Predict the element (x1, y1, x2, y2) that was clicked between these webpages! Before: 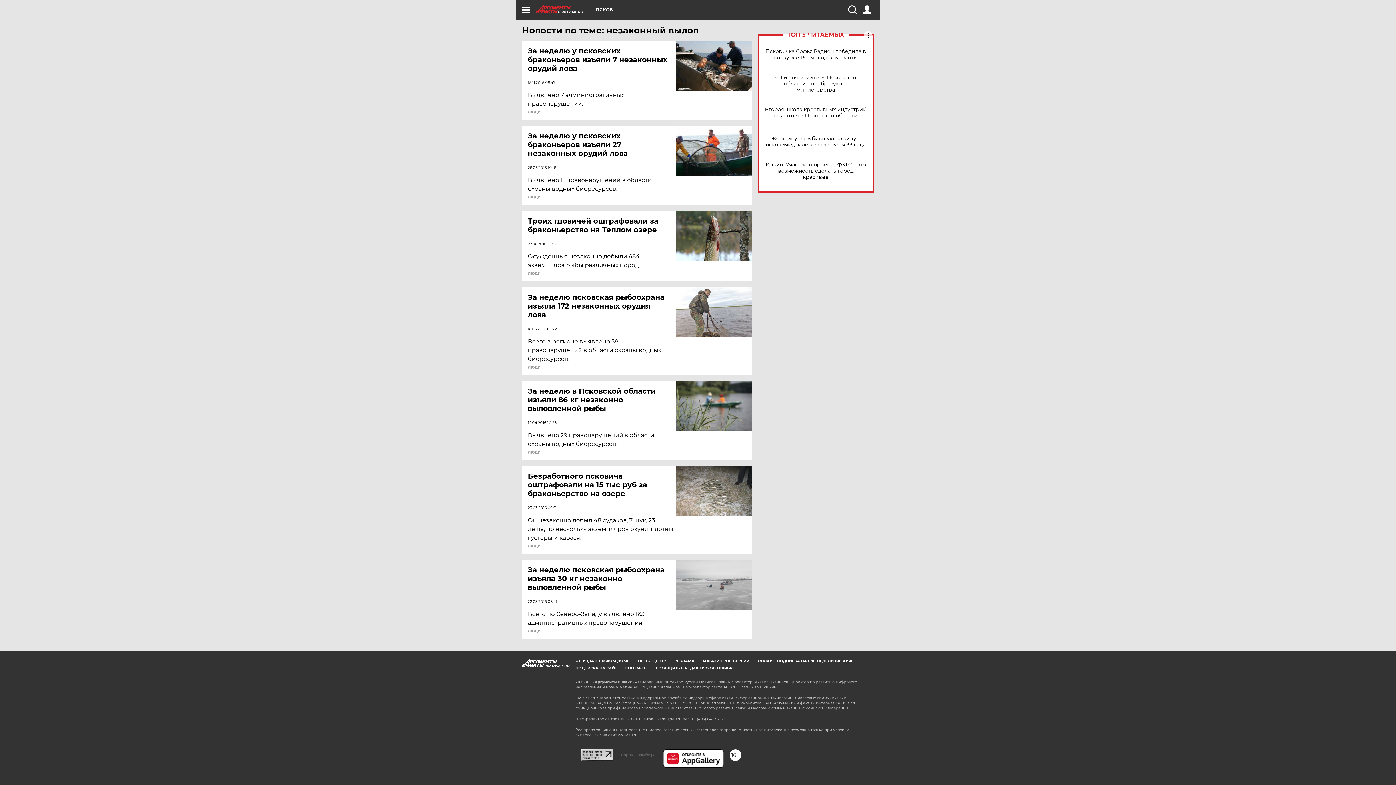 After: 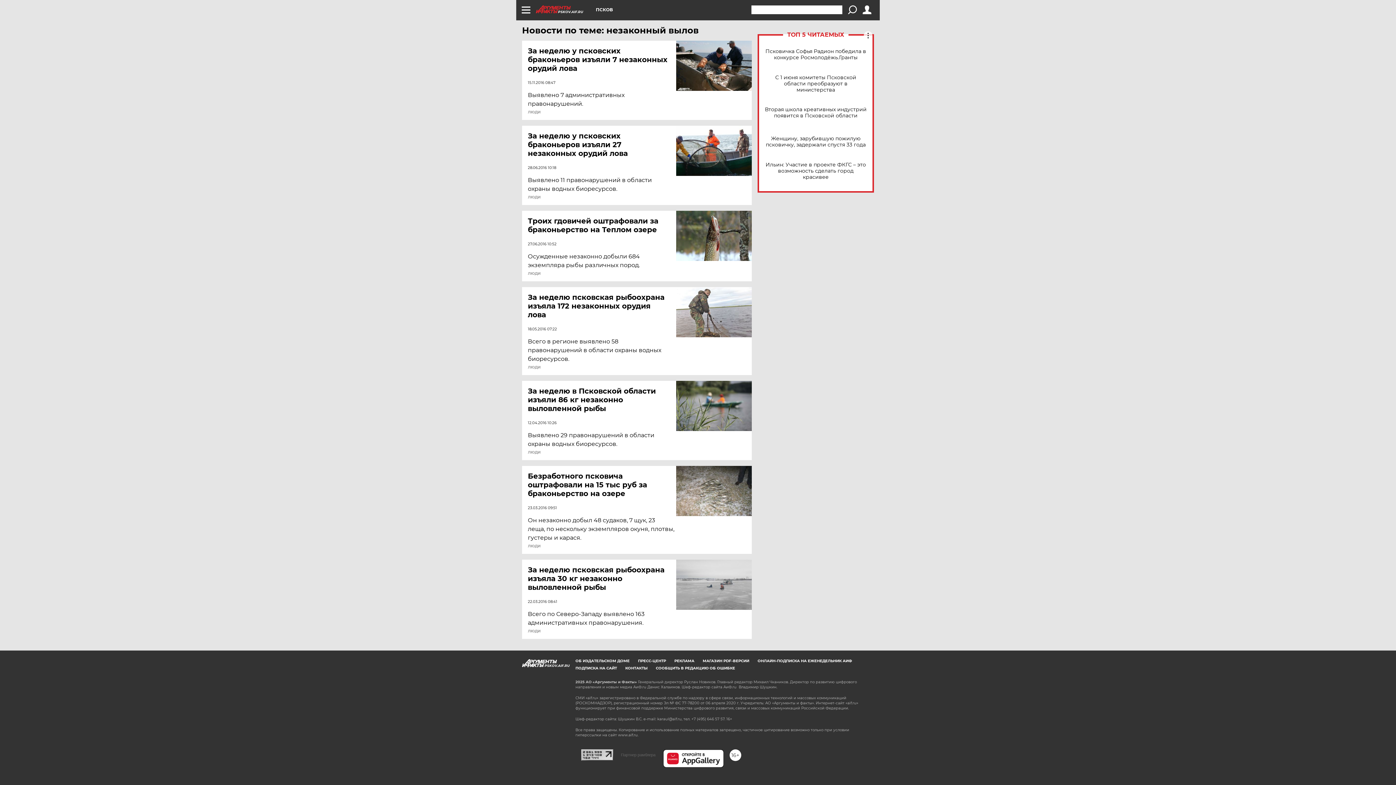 Action: bbox: (848, 5, 856, 14)